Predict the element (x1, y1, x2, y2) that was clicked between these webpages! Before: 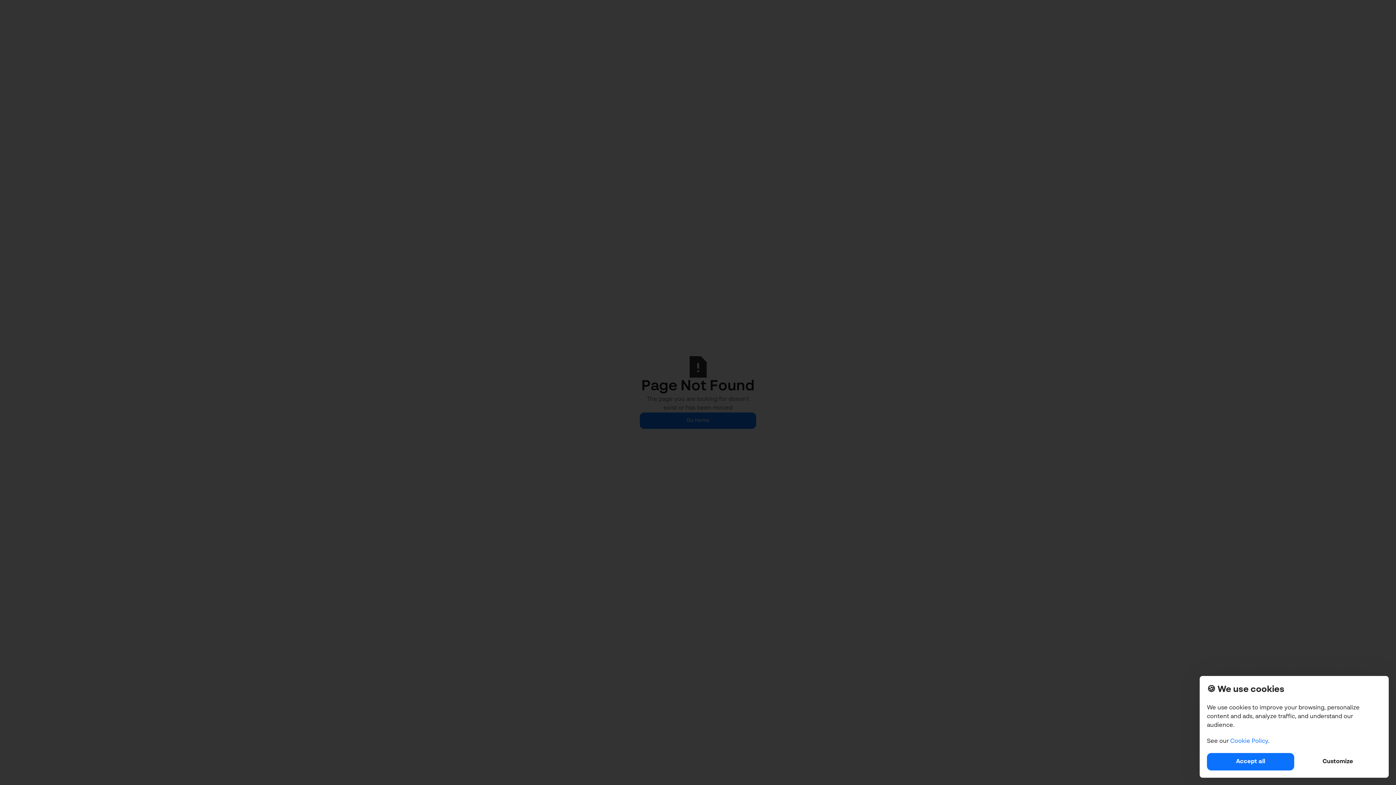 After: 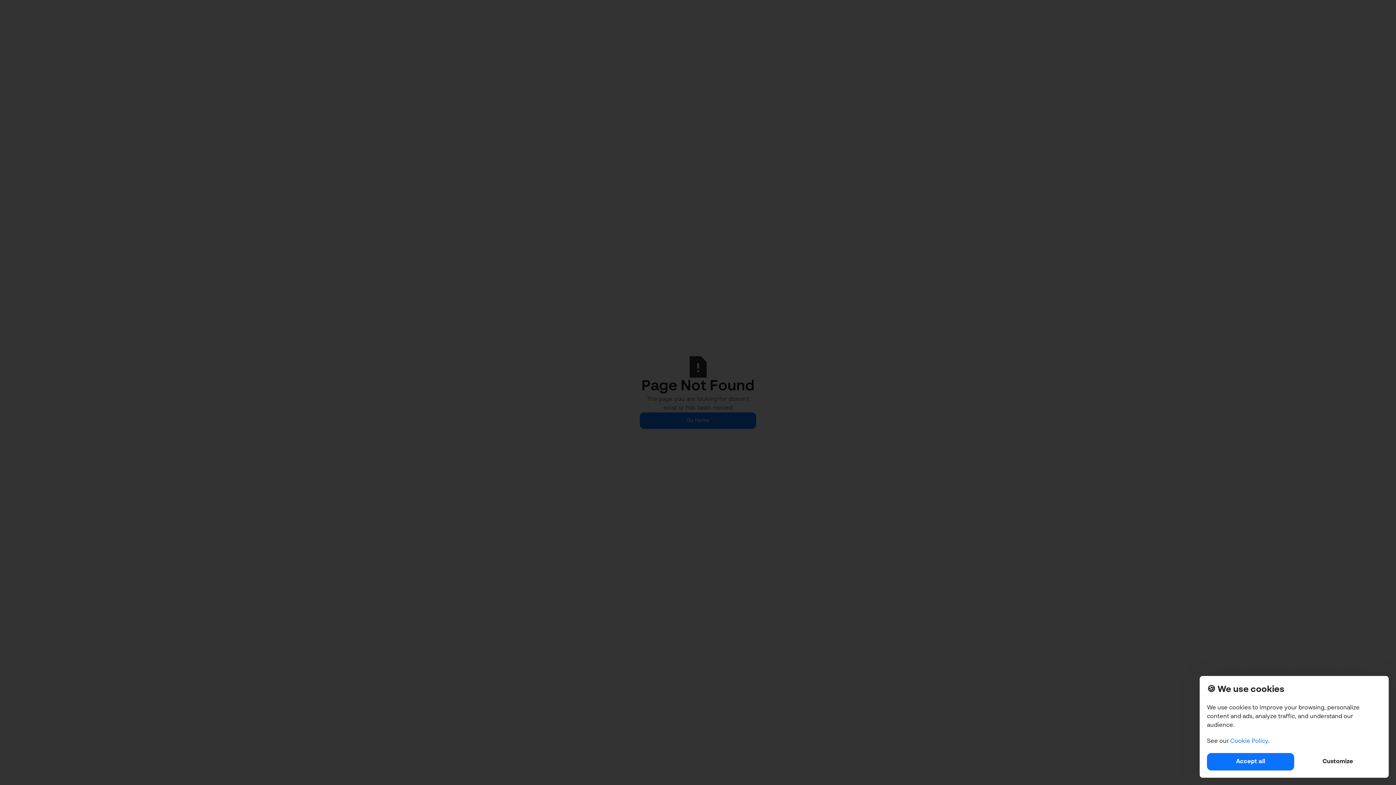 Action: bbox: (1230, 738, 1268, 744) label: Cookie Policy